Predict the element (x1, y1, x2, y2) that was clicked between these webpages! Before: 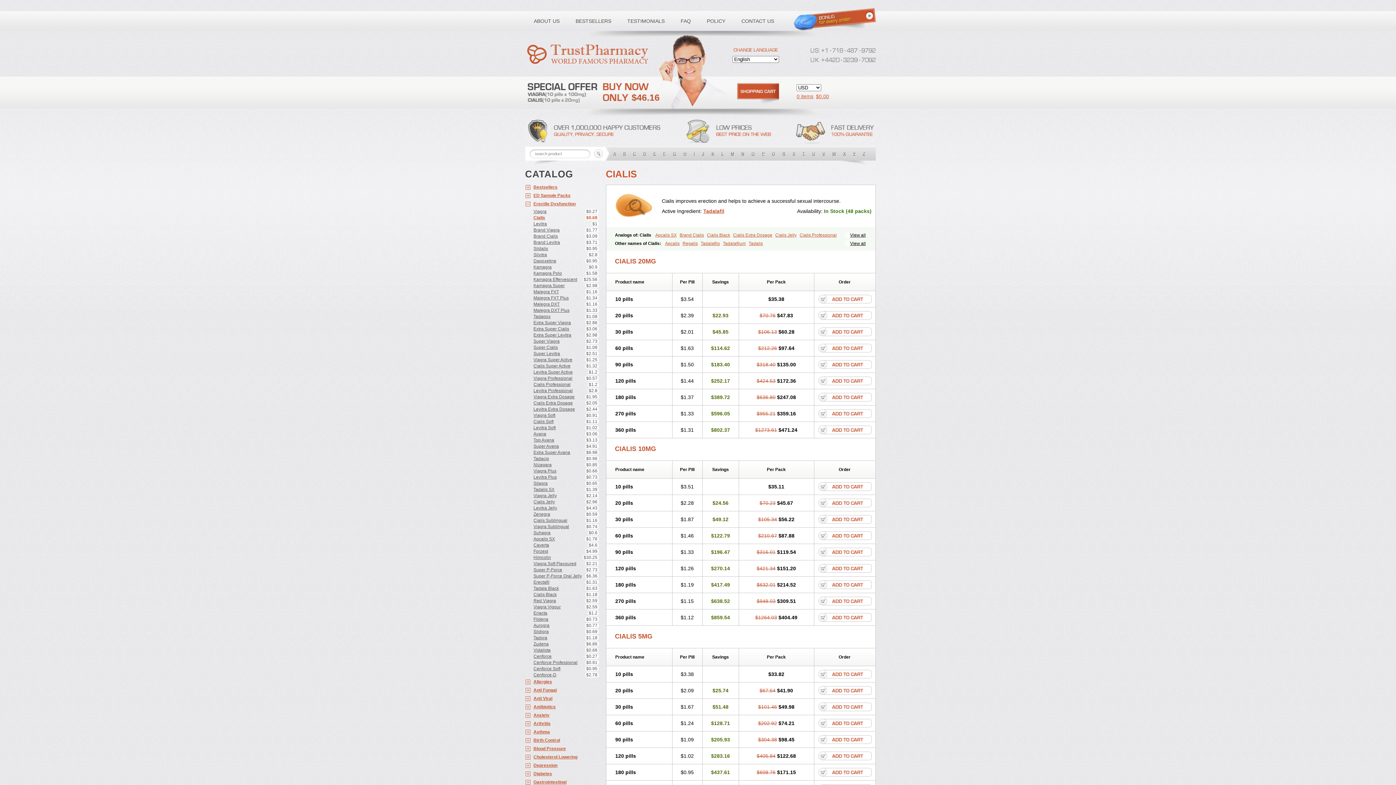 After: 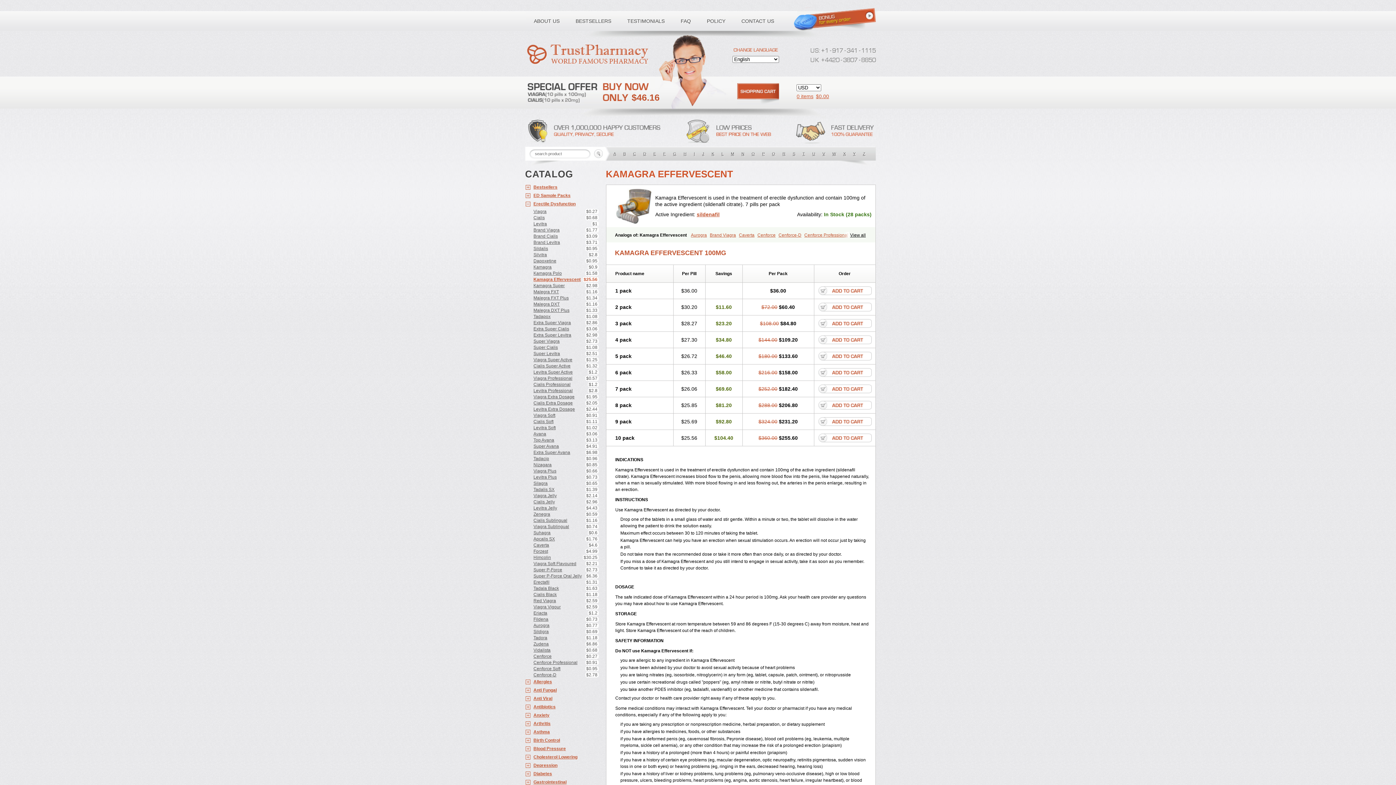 Action: bbox: (525, 276, 598, 282) label: Kamagra Effervescent
$25.56